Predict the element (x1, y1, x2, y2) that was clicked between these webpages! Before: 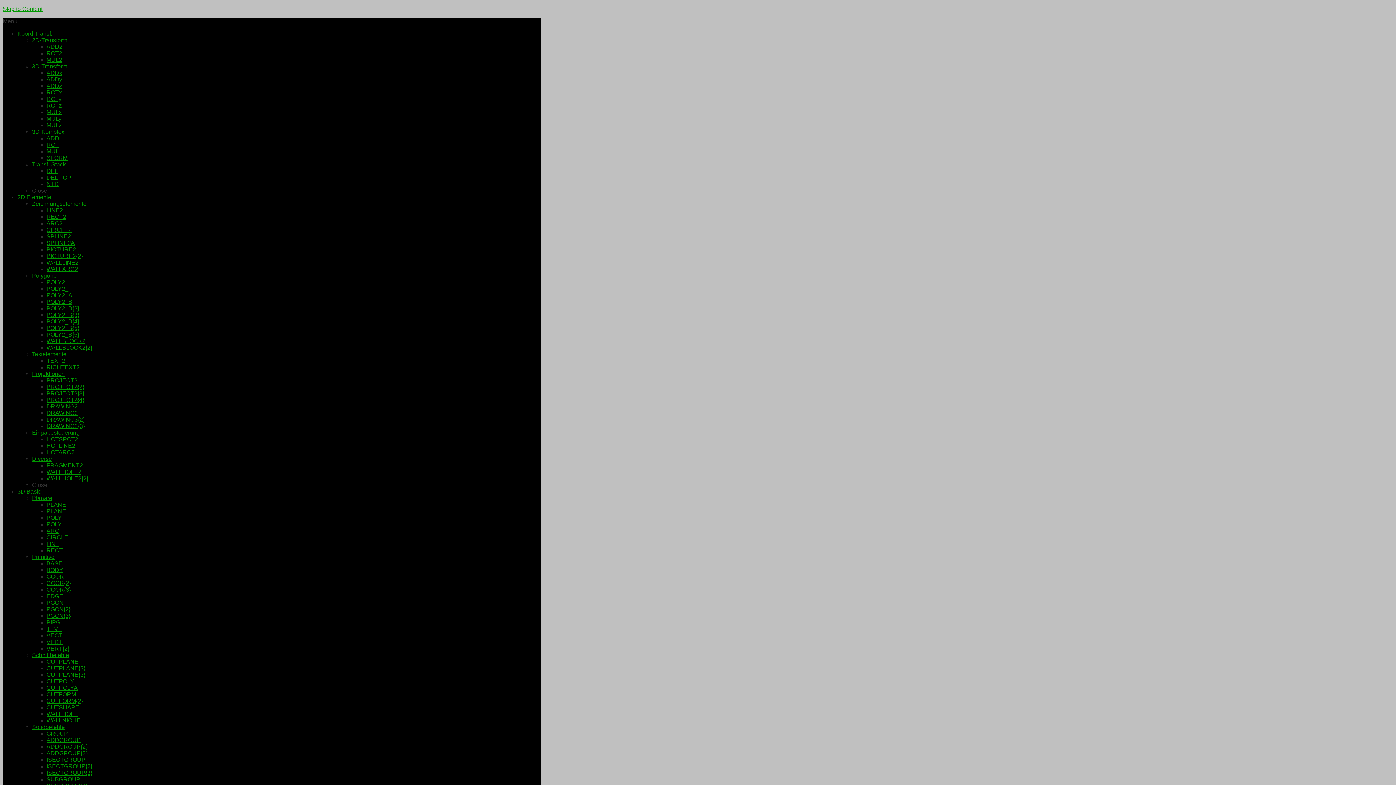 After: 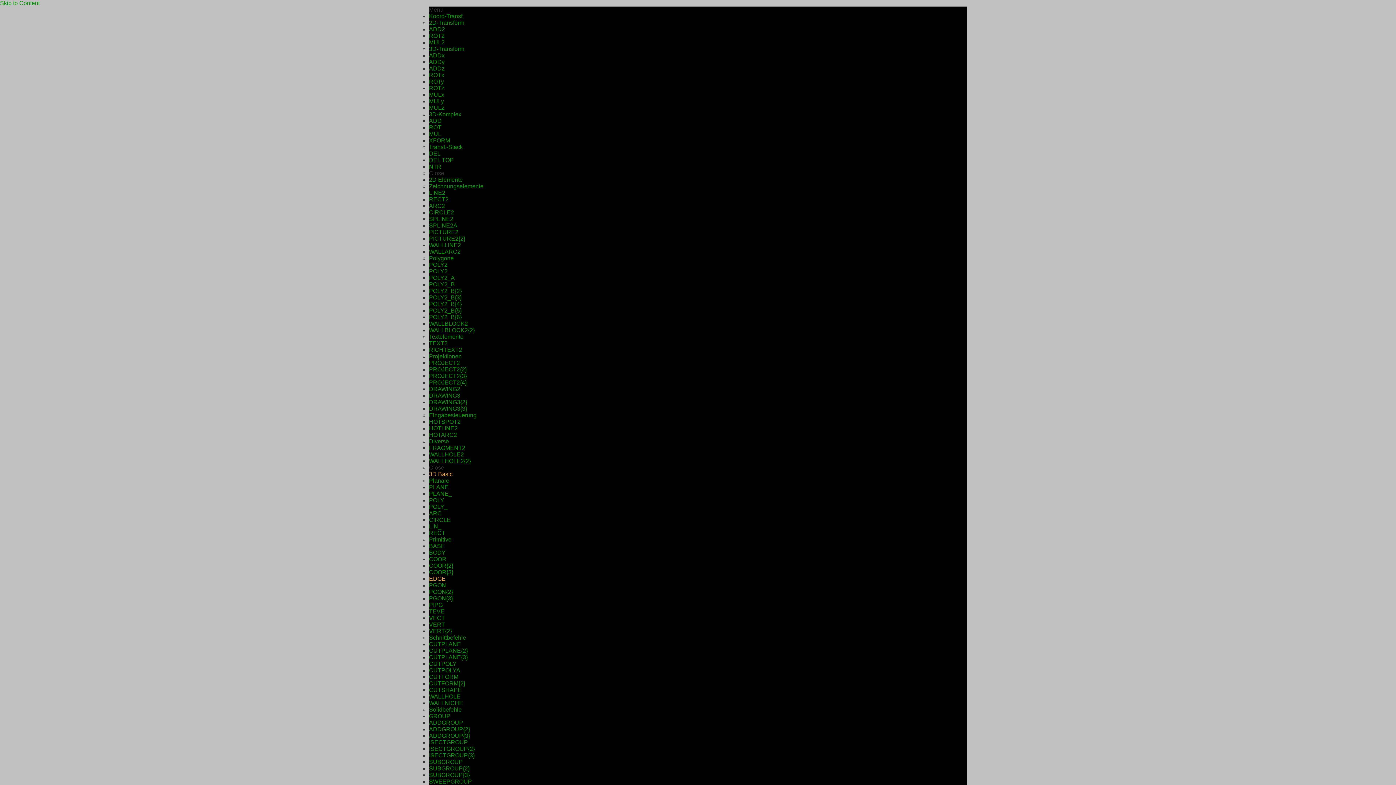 Action: bbox: (46, 593, 63, 599) label: EDGE